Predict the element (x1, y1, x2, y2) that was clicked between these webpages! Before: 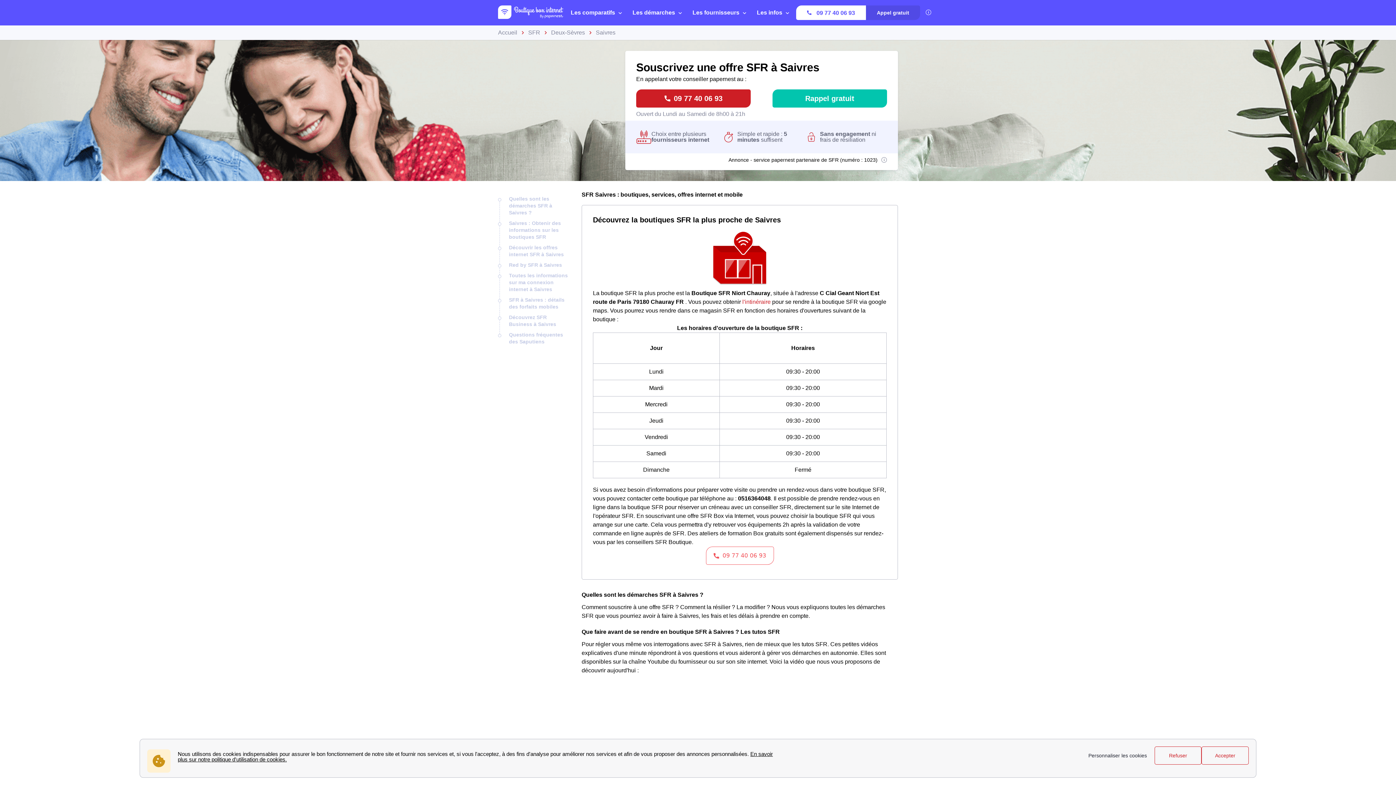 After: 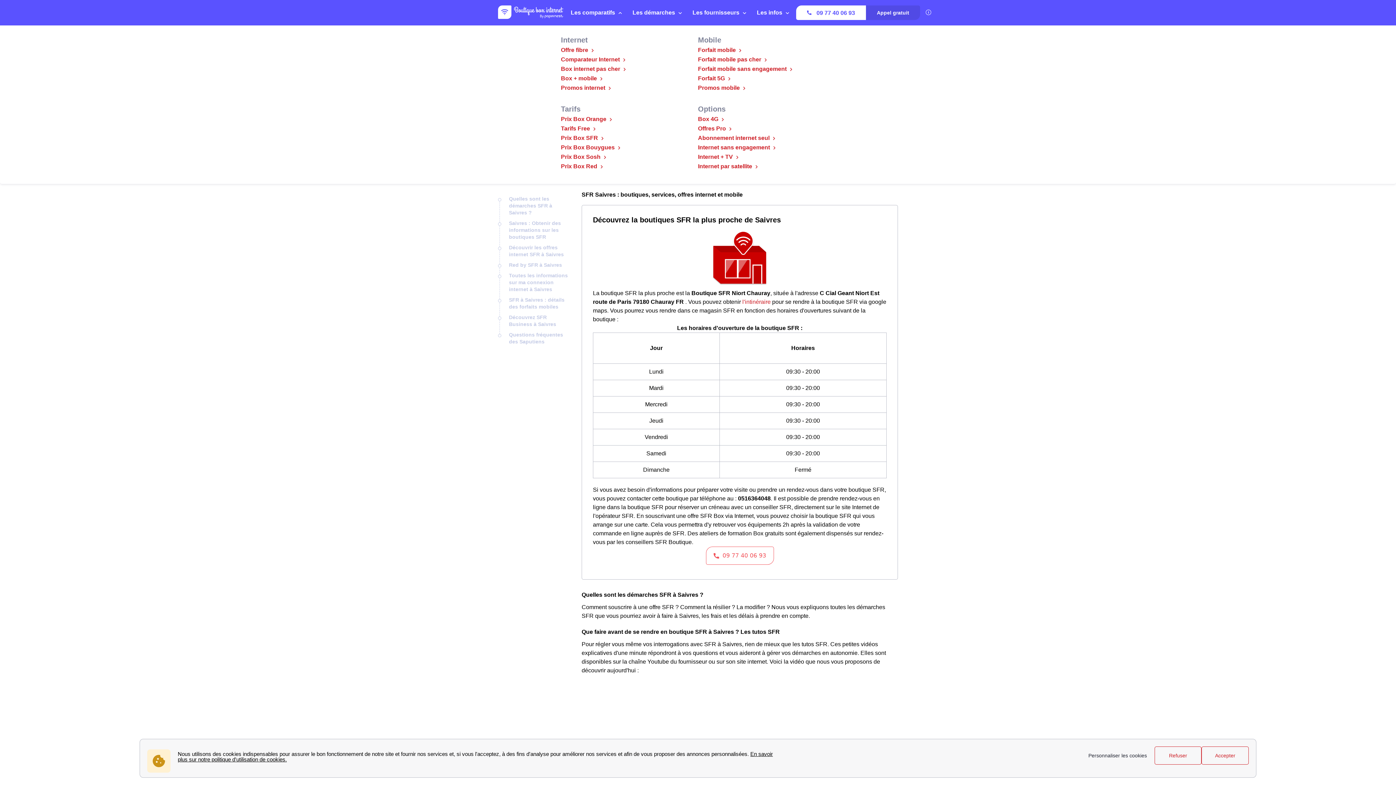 Action: label: Les comparatifs bbox: (567, 0, 629, 25)